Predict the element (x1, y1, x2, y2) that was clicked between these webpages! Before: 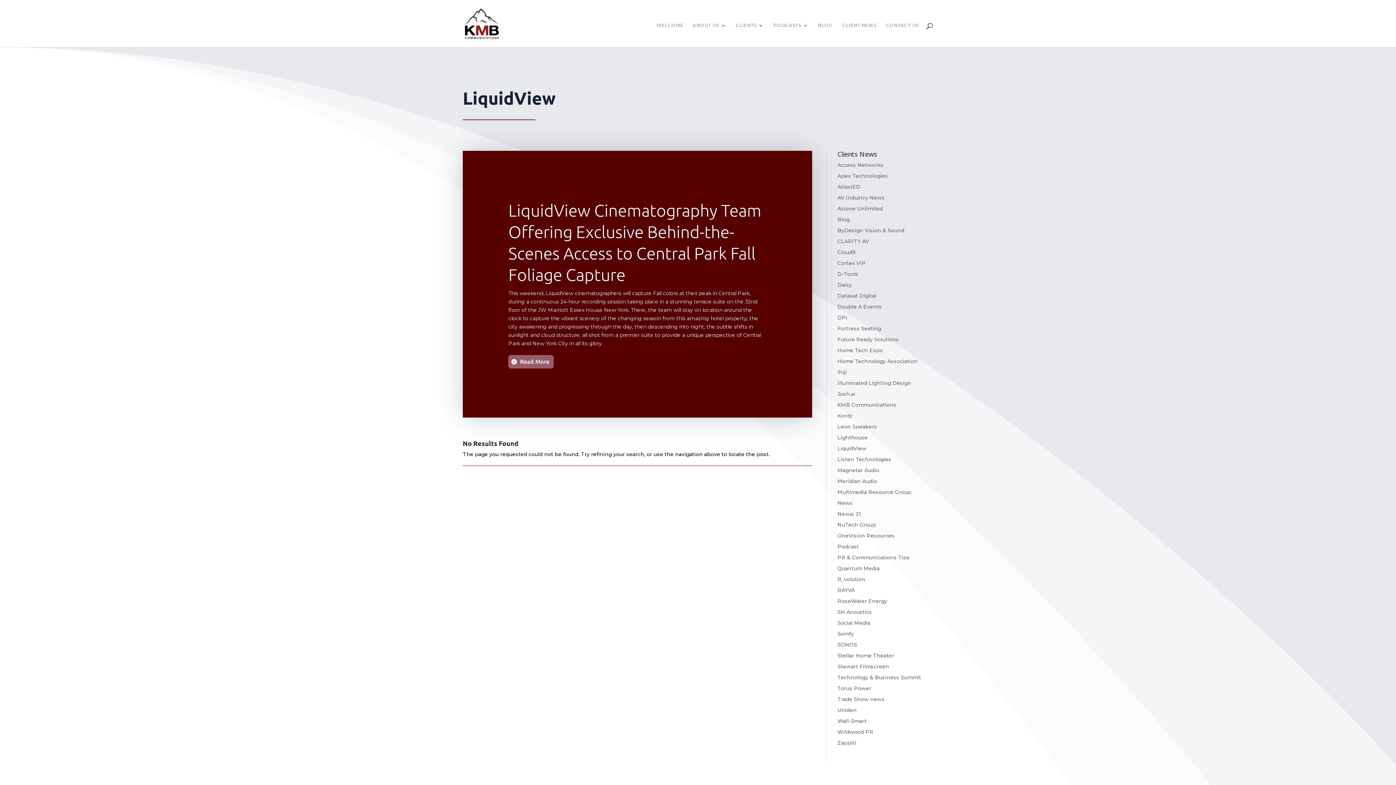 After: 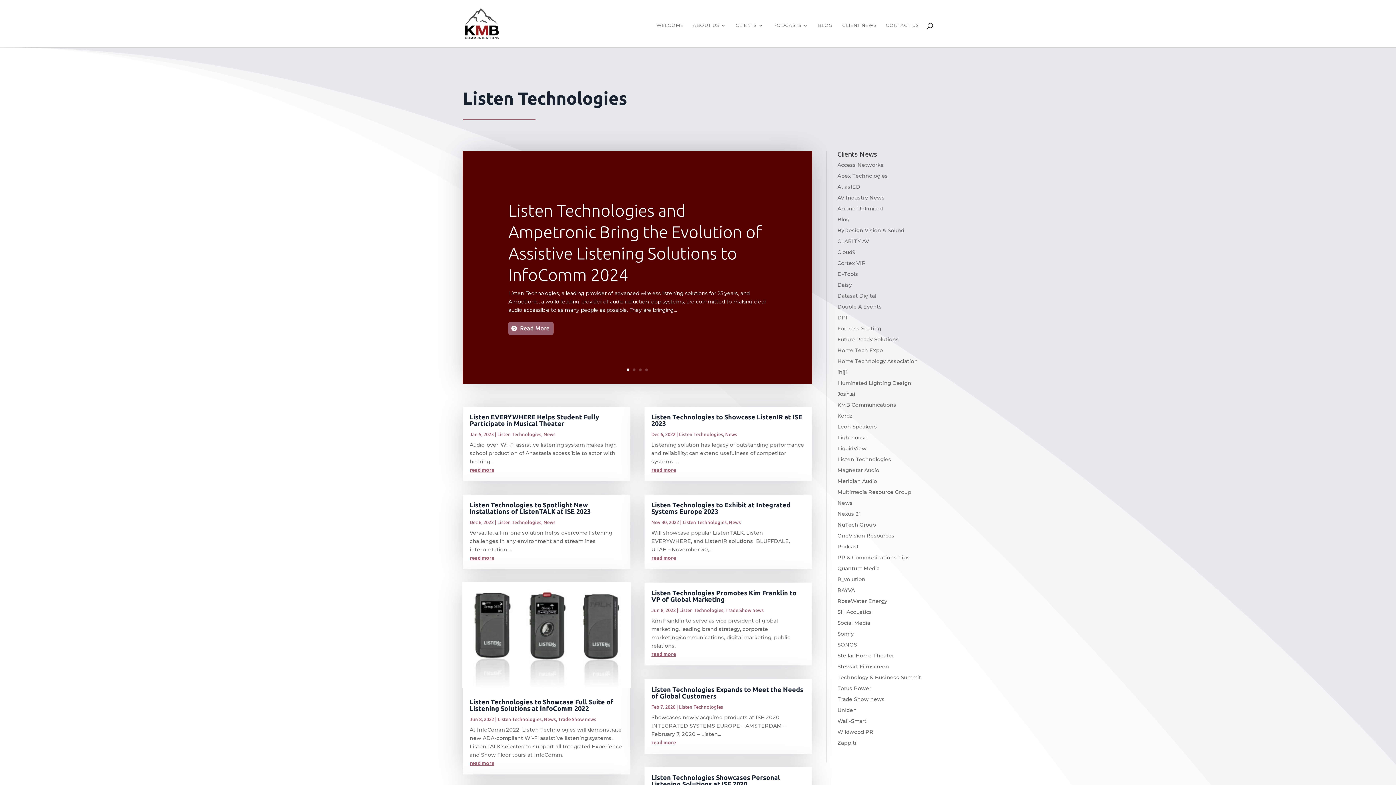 Action: label: Listen Technologies bbox: (837, 456, 891, 462)